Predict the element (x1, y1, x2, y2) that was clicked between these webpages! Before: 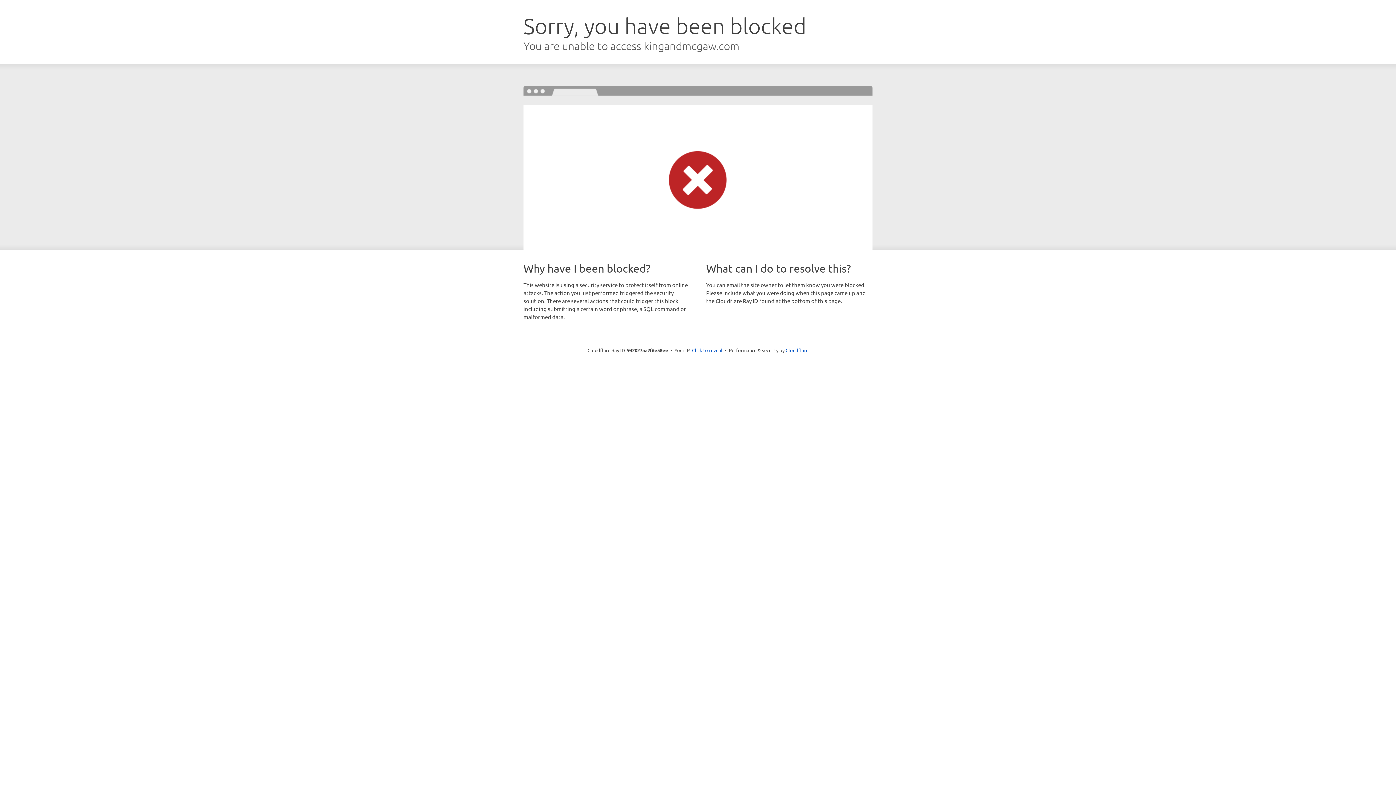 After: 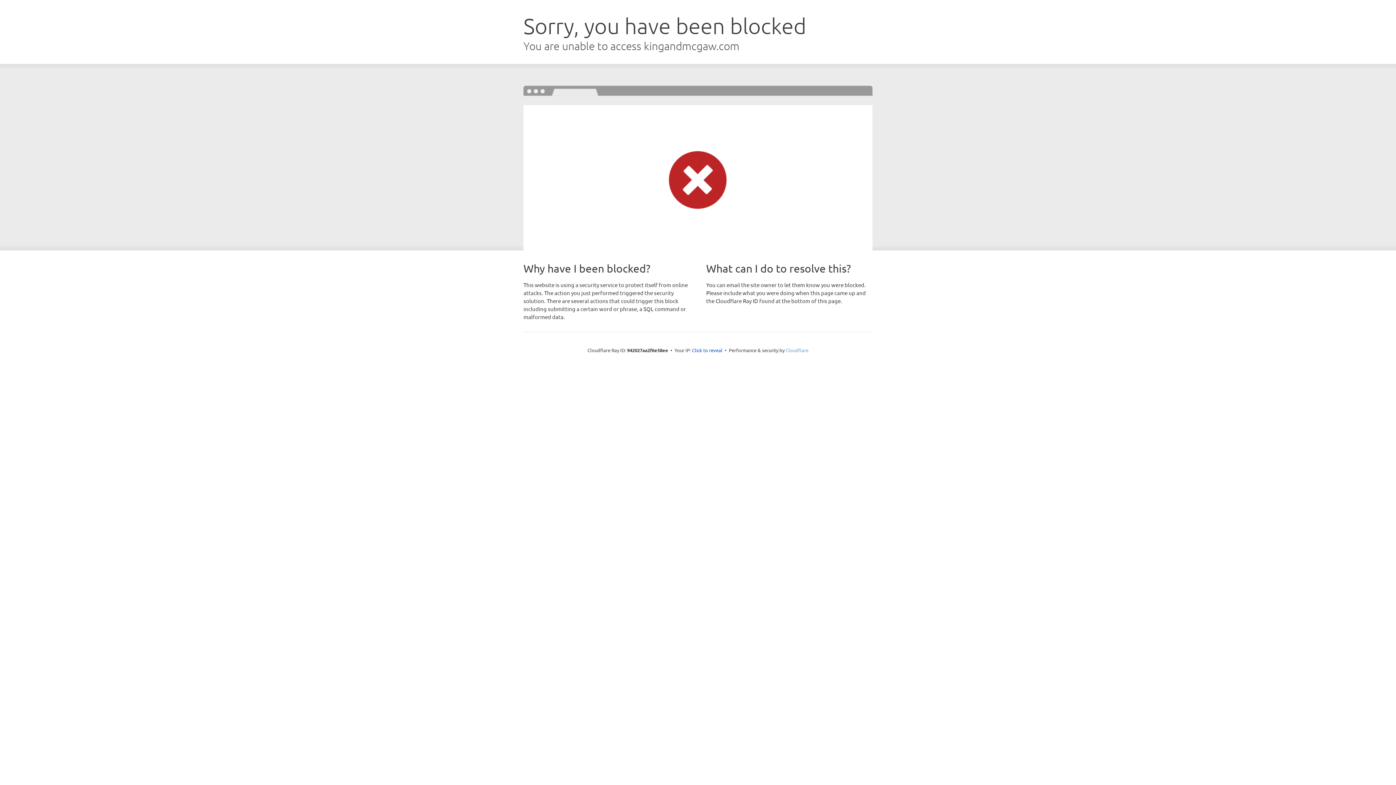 Action: label: Cloudflare bbox: (785, 347, 808, 353)